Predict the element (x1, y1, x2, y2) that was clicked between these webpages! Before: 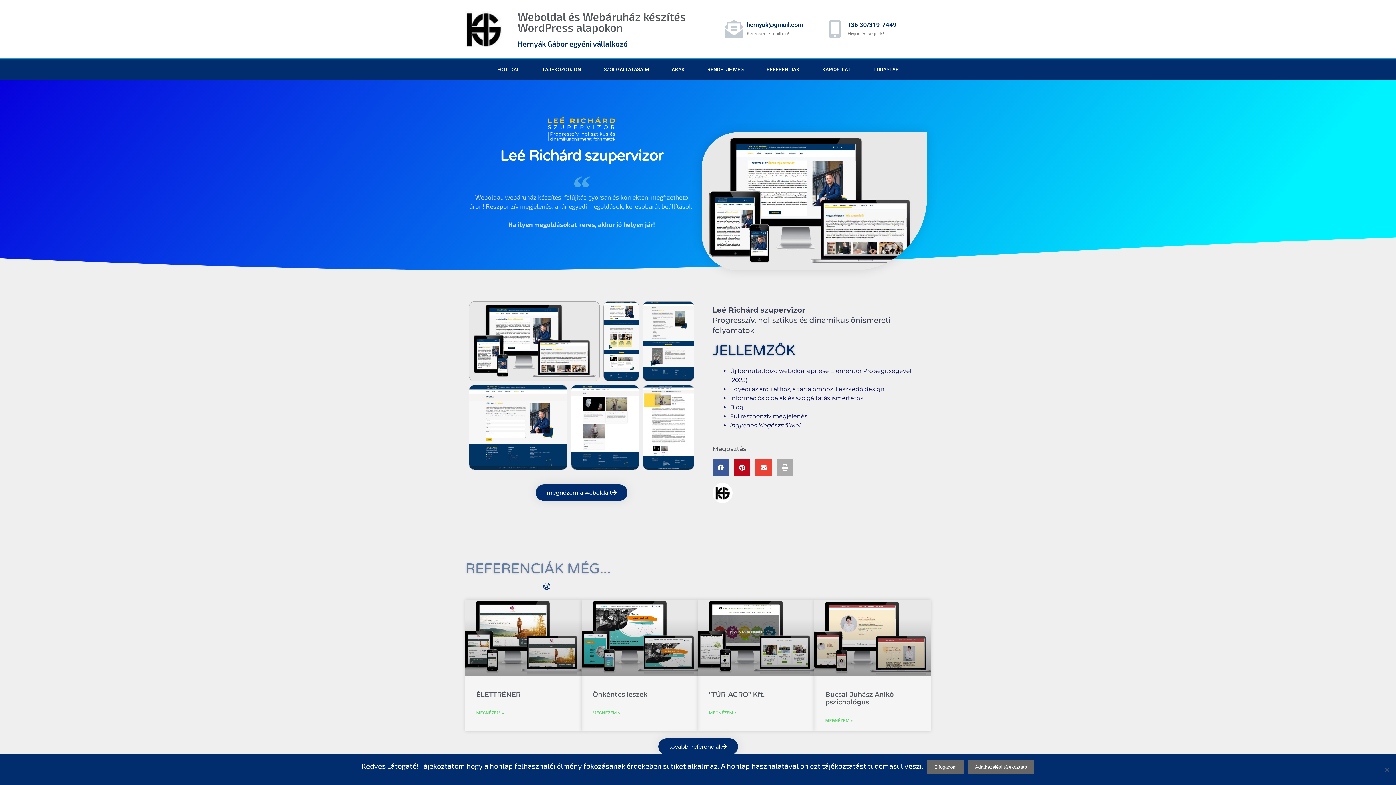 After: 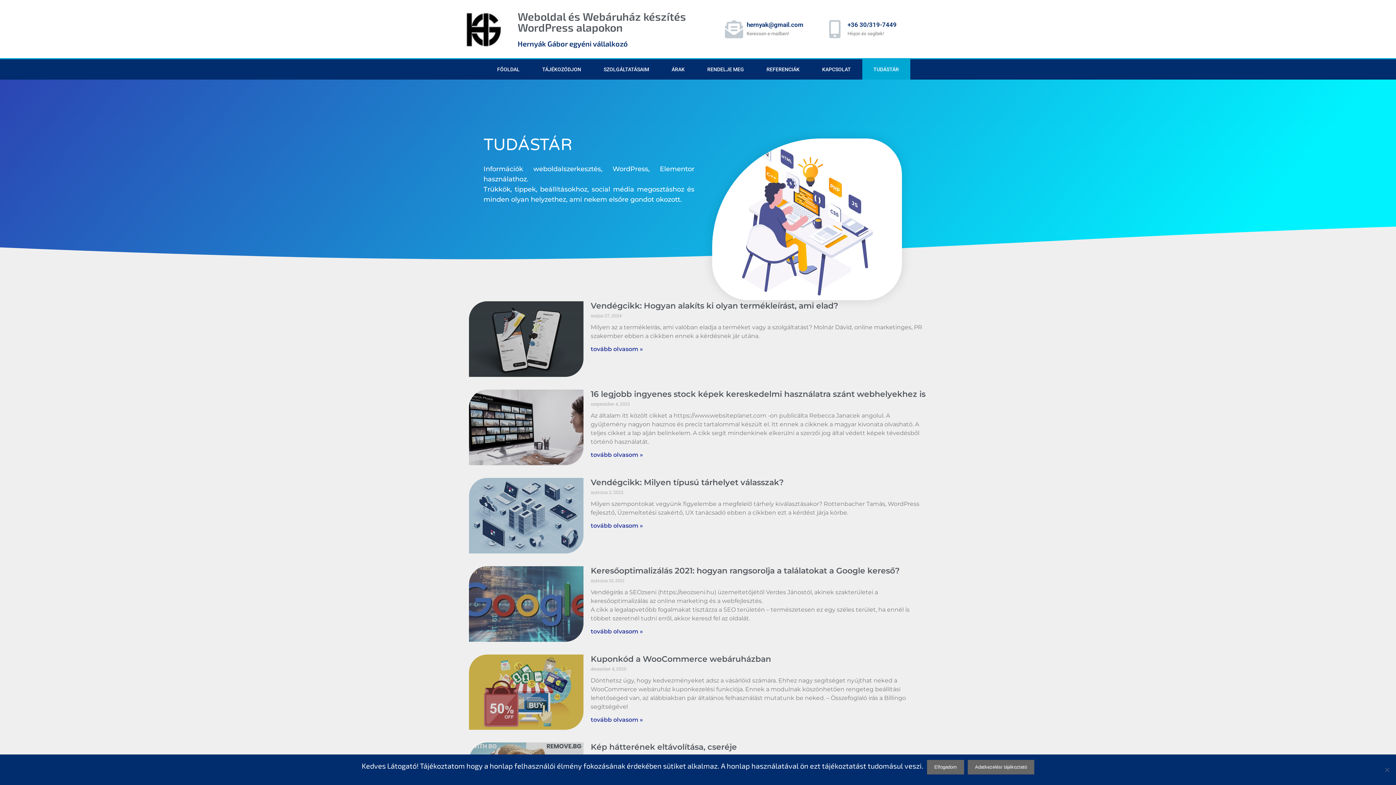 Action: label: TUDÁSTÁR bbox: (862, 59, 910, 79)